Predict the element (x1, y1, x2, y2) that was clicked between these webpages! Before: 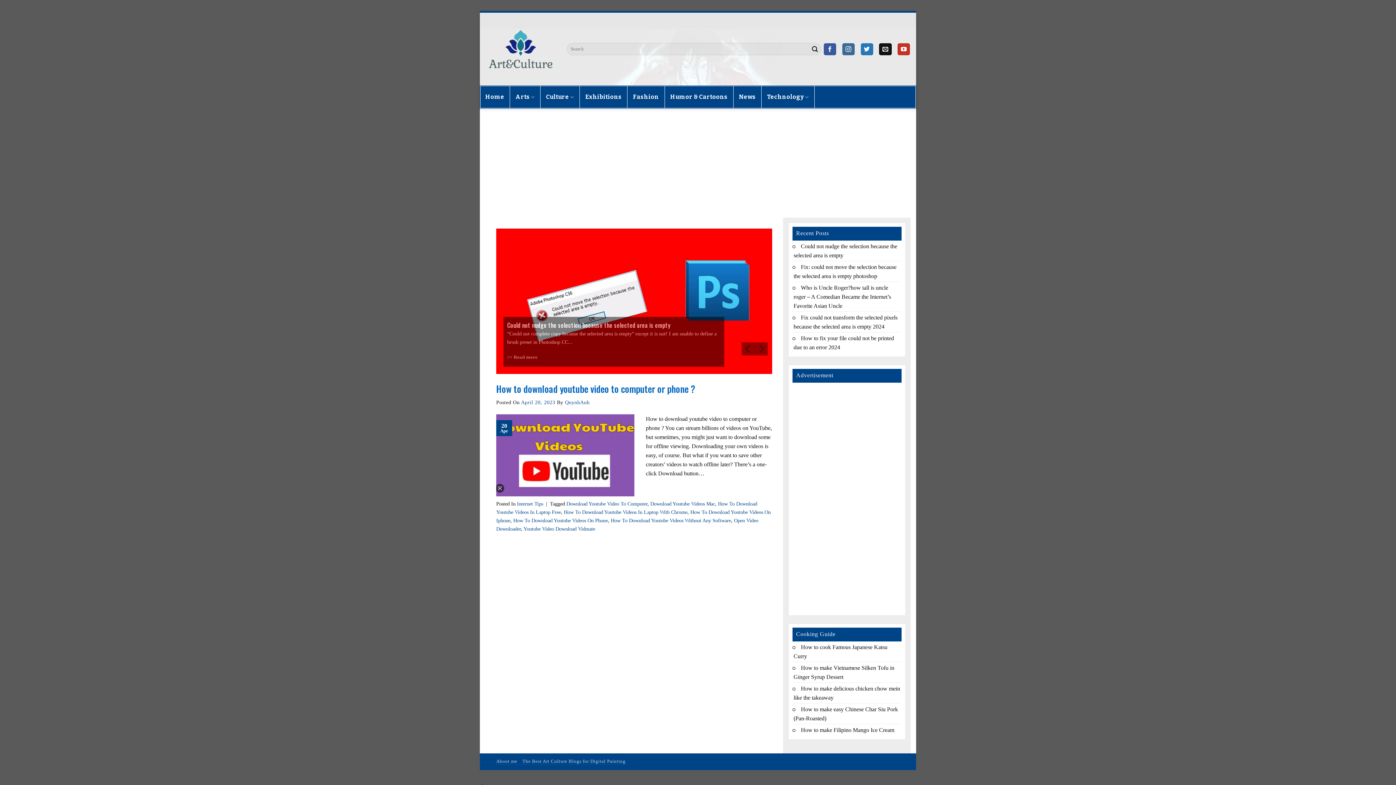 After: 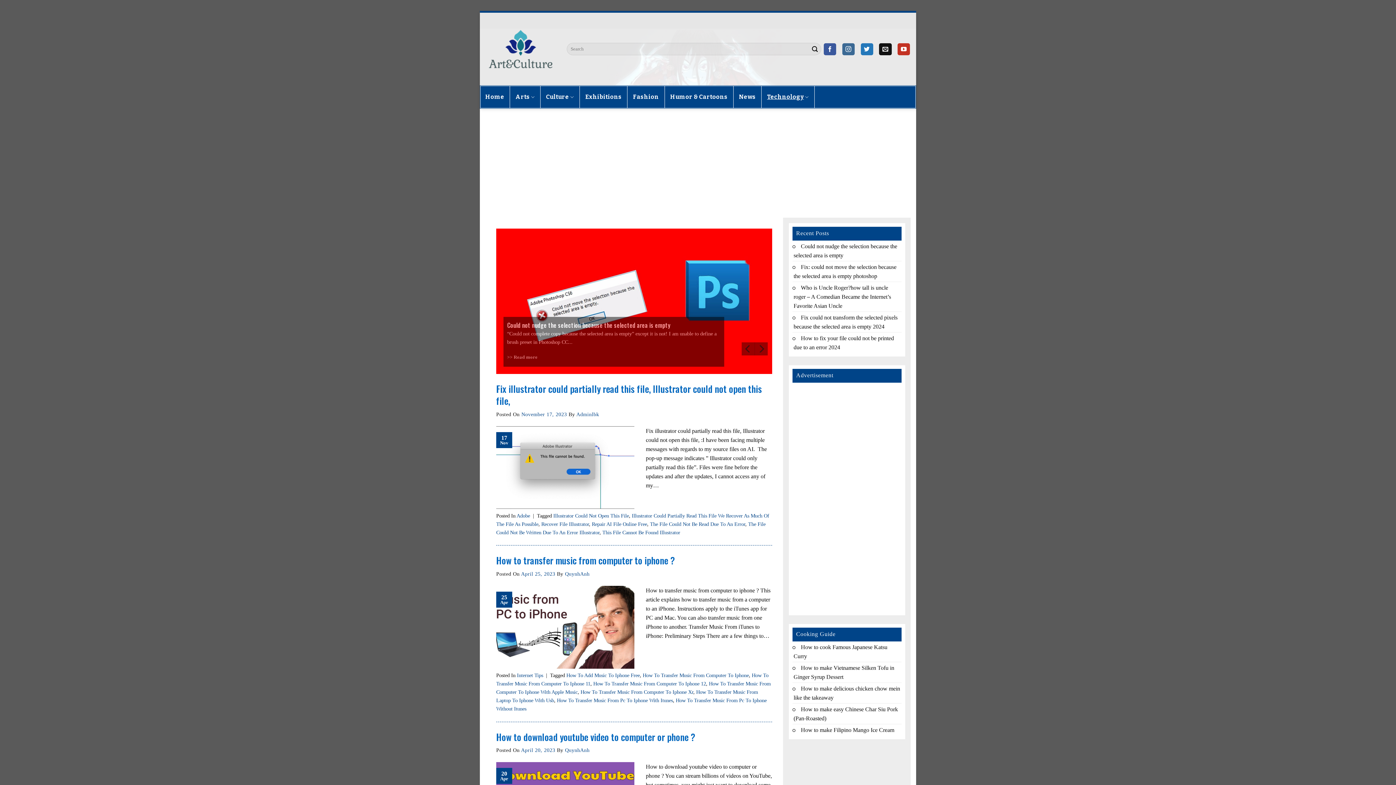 Action: label: Technology bbox: (761, 86, 814, 108)